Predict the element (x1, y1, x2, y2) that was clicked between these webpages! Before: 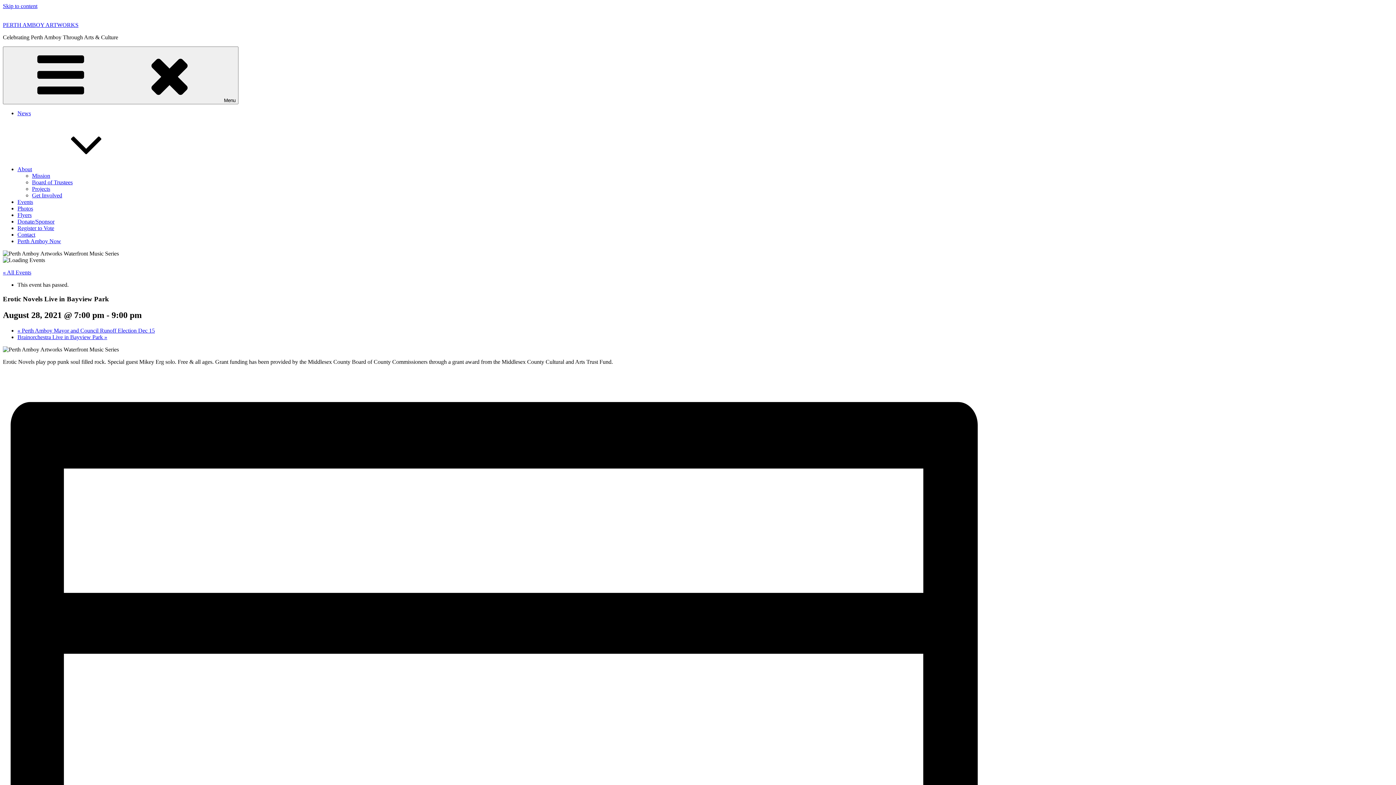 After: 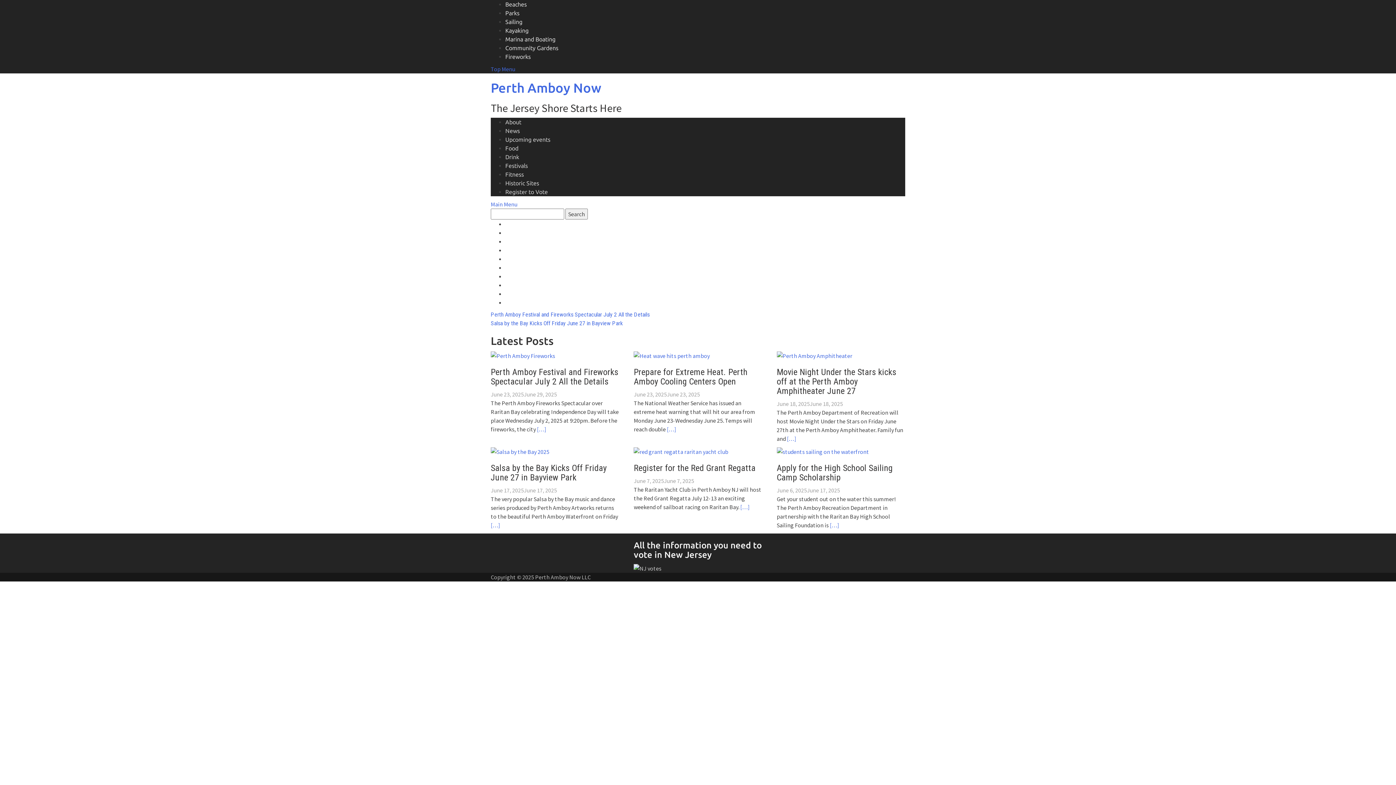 Action: label: Perth Amboy Now bbox: (17, 238, 61, 244)